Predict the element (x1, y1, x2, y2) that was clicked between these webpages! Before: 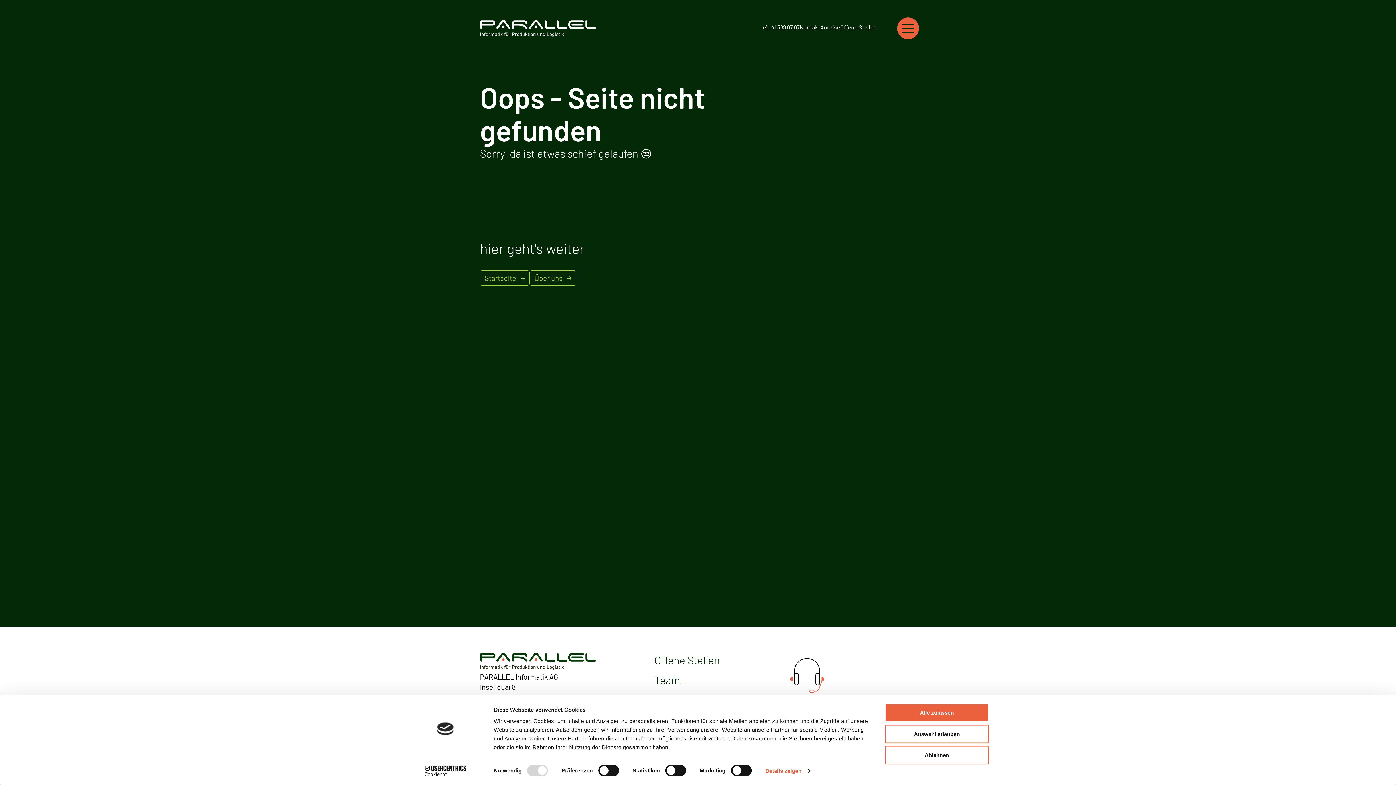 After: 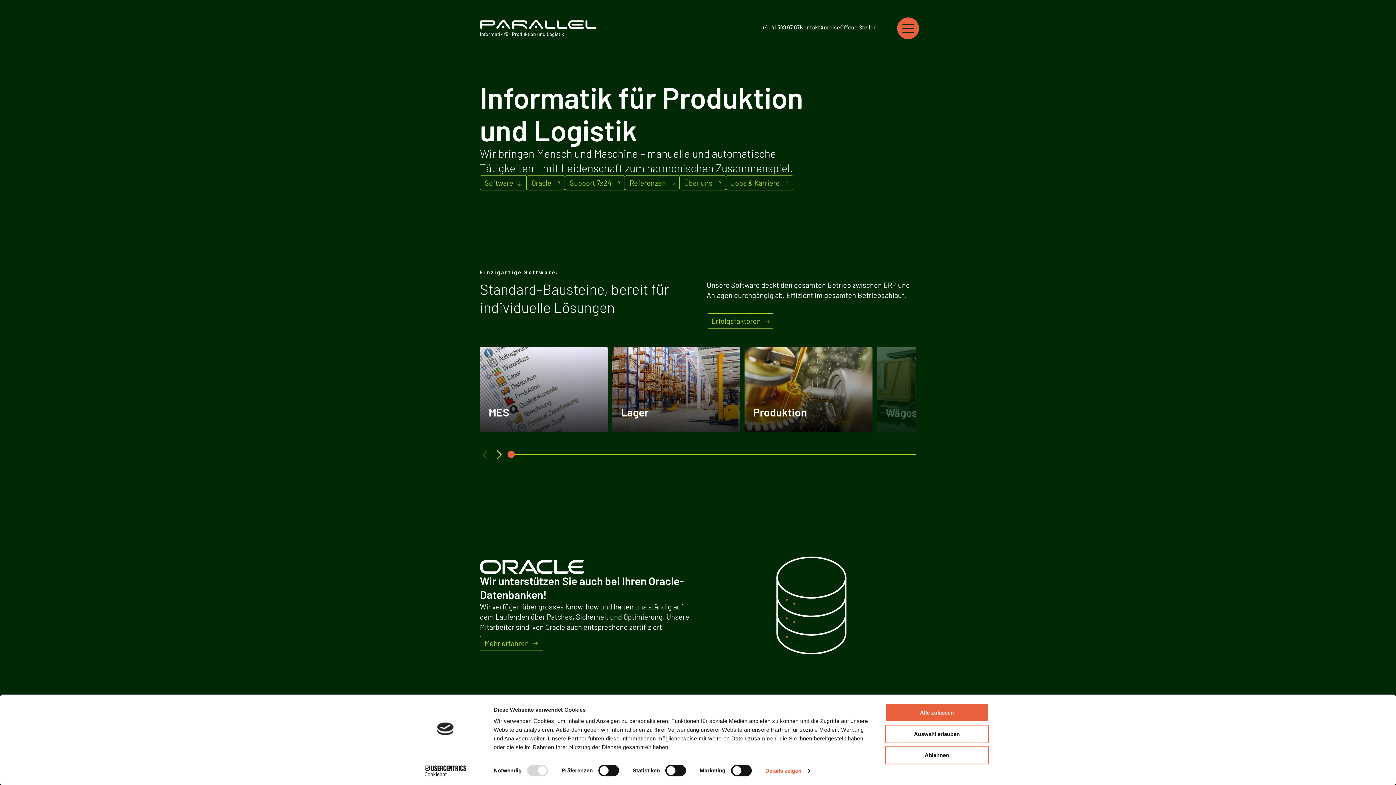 Action: label: Startseite bbox: (480, 270, 529, 285)